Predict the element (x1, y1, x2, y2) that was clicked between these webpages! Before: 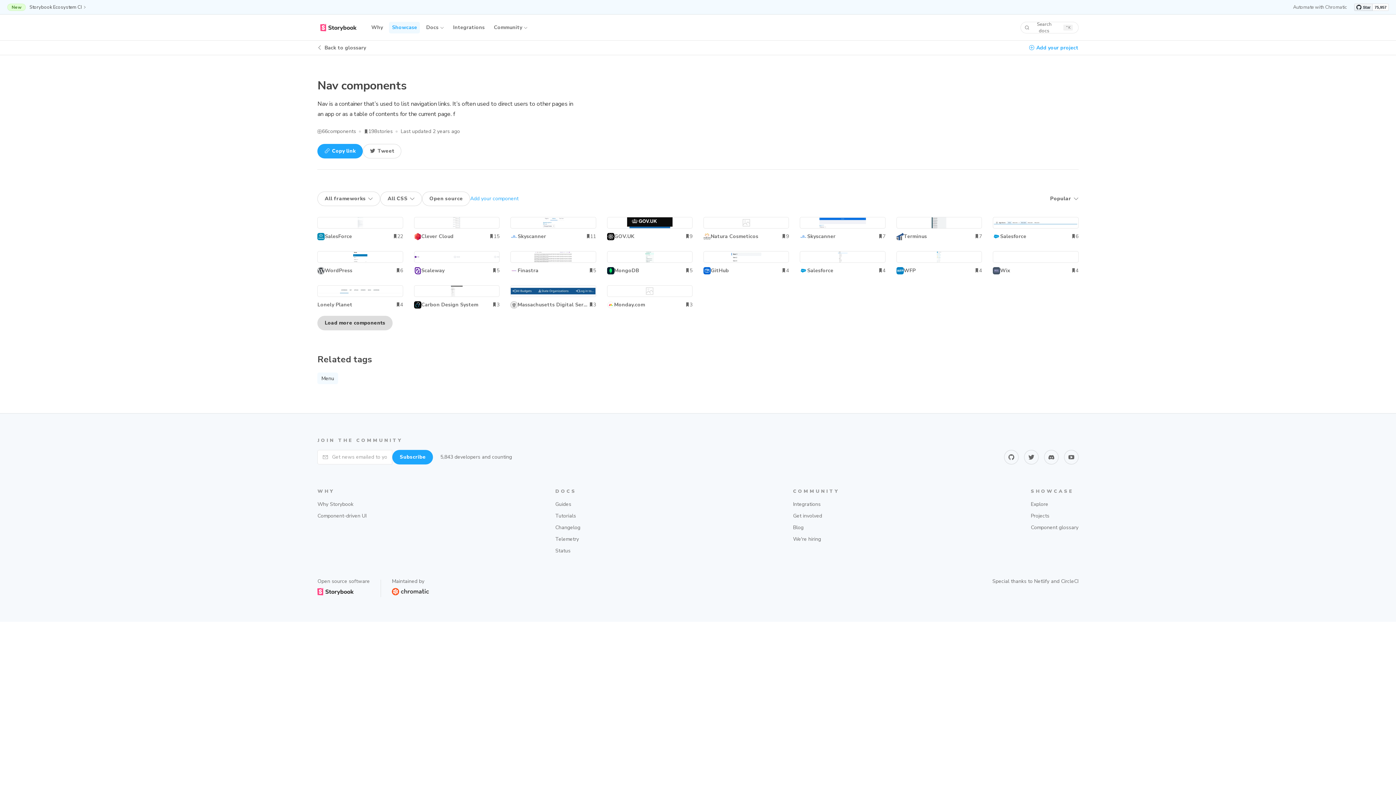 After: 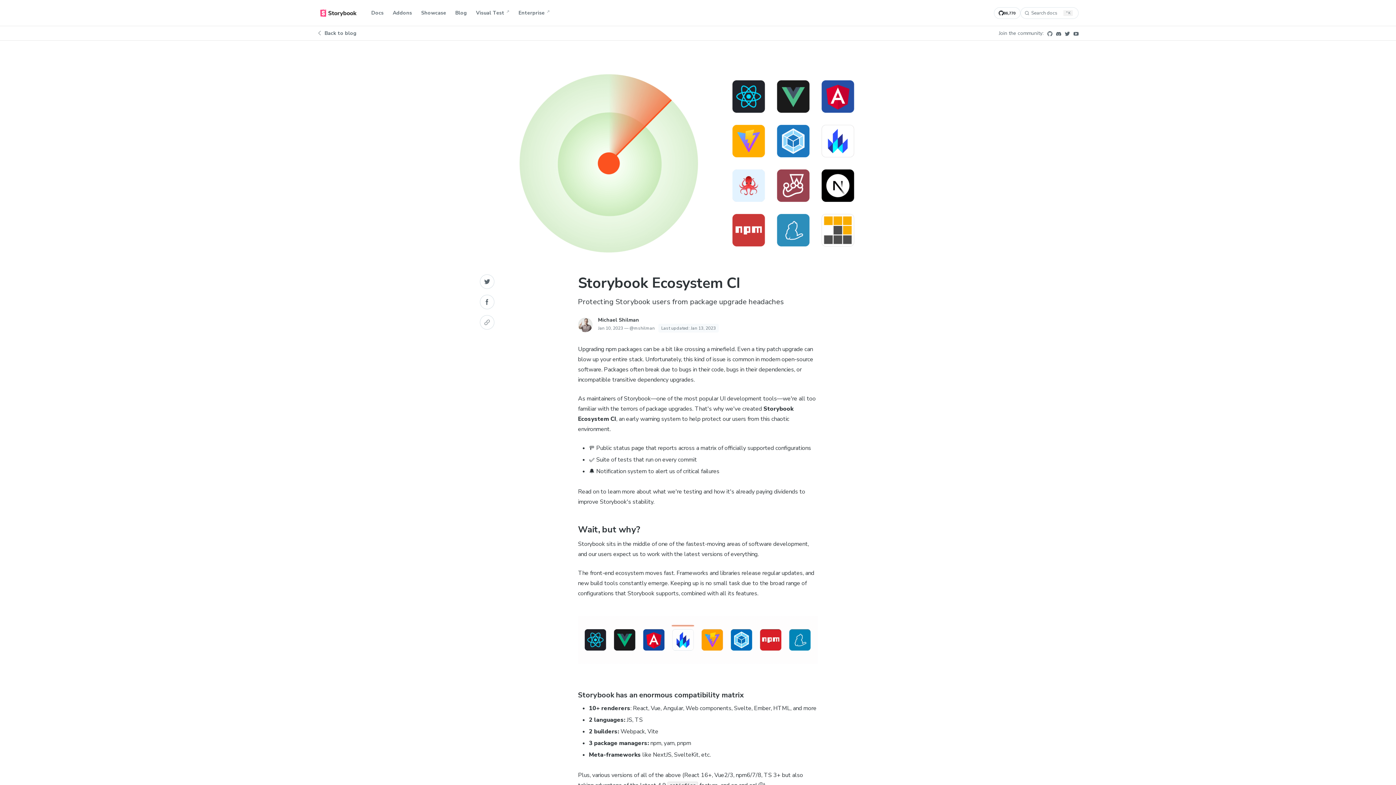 Action: label: Storybook Ecosystem CI bbox: (29, 4, 86, 10)